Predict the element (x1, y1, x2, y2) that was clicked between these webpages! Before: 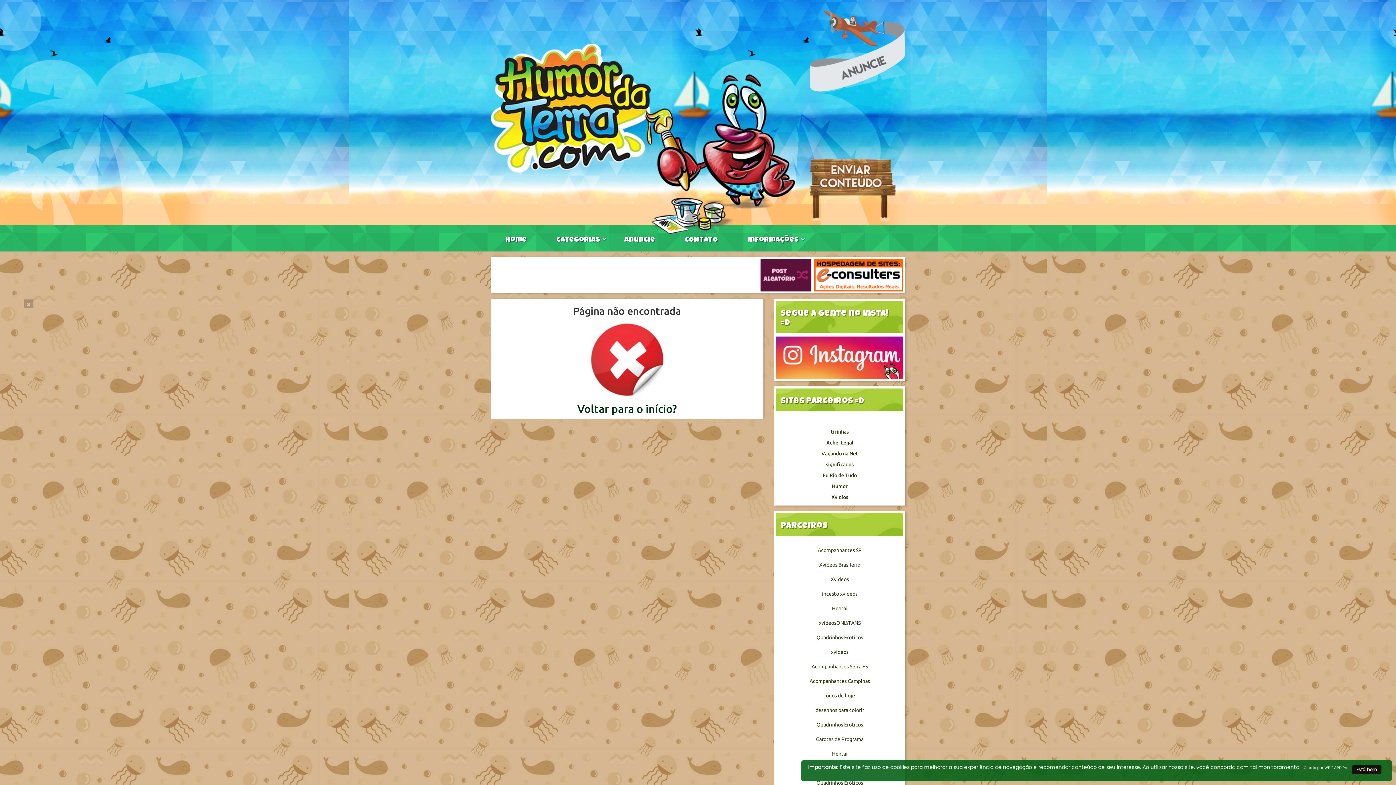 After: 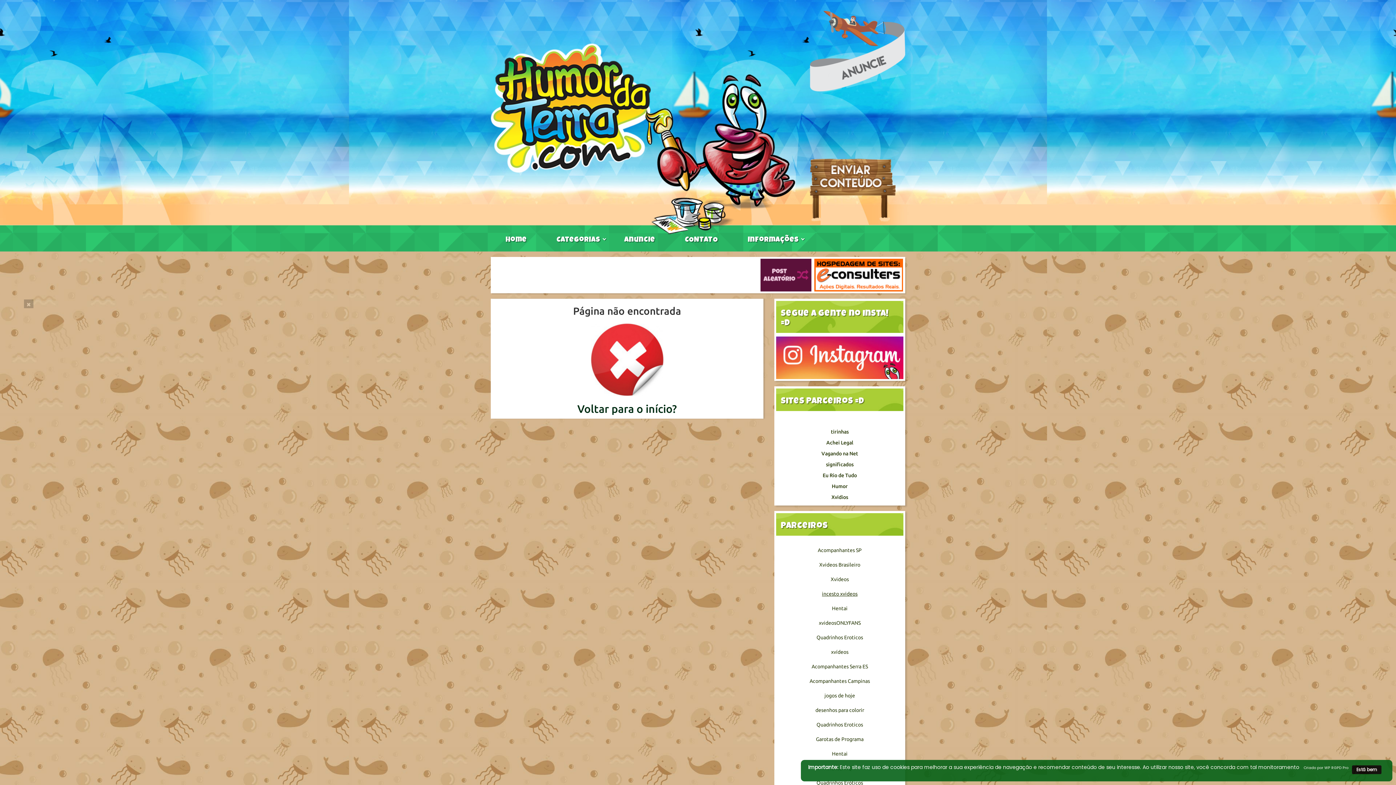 Action: bbox: (822, 591, 857, 597) label: incesto xvideos